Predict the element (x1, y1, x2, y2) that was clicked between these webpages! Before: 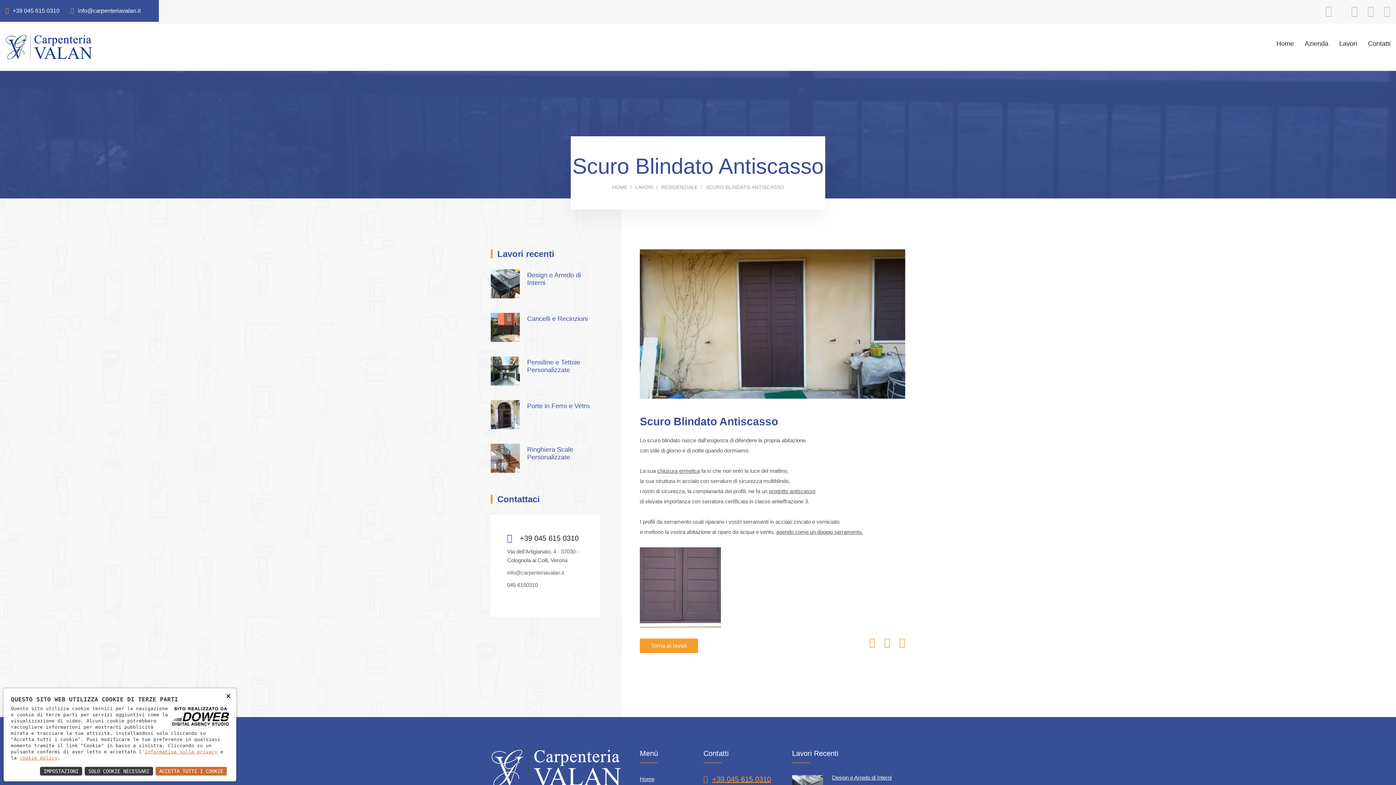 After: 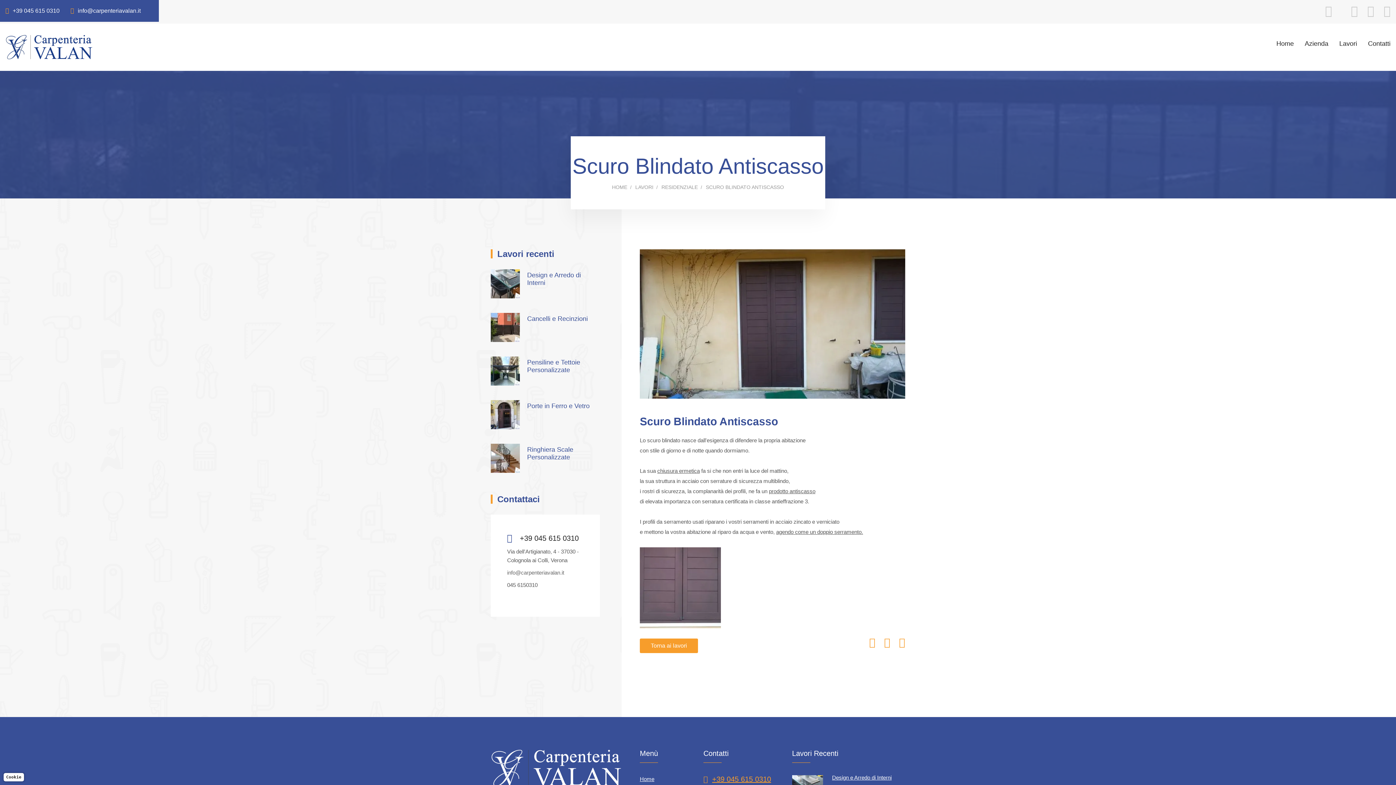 Action: bbox: (155, 766, 227, 776) label: ACCETTA TUTTI I COOKIE